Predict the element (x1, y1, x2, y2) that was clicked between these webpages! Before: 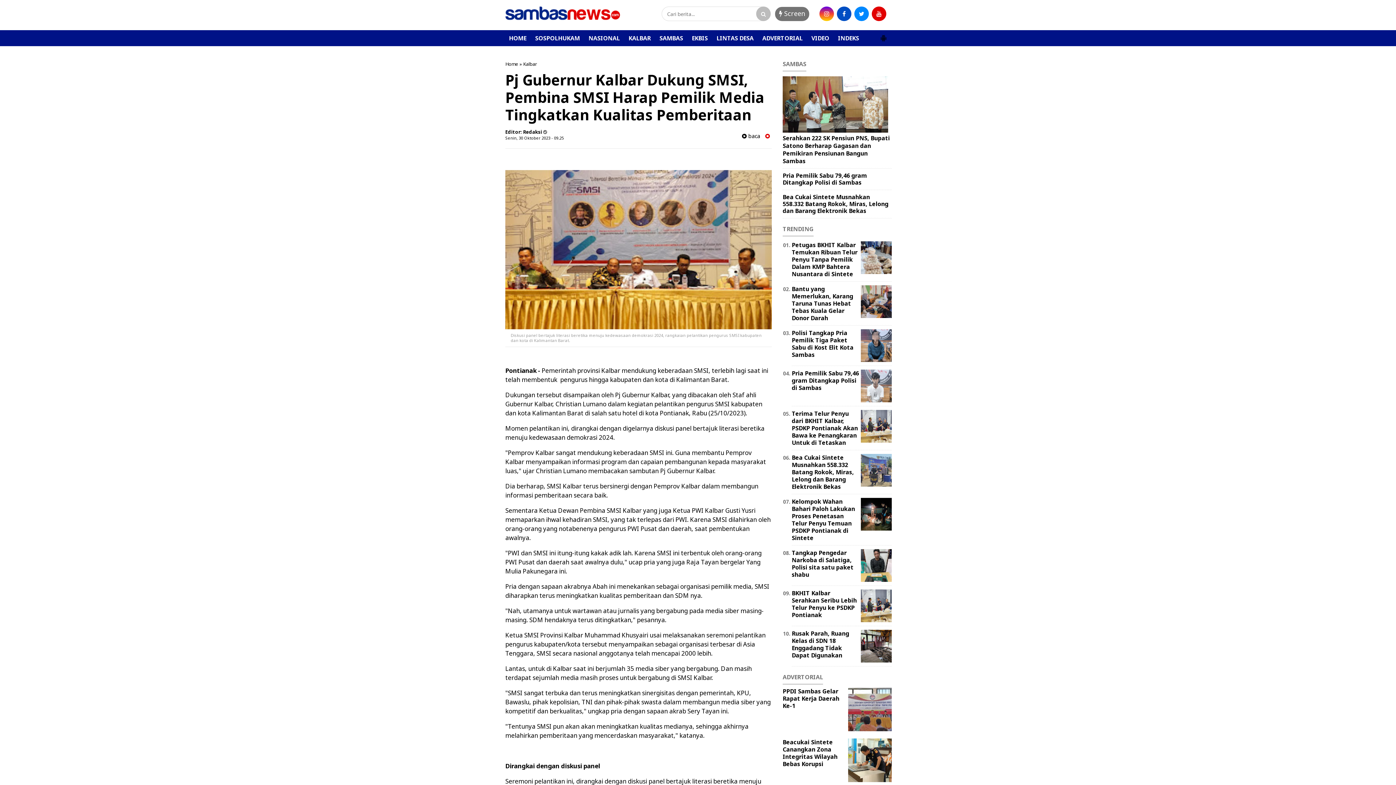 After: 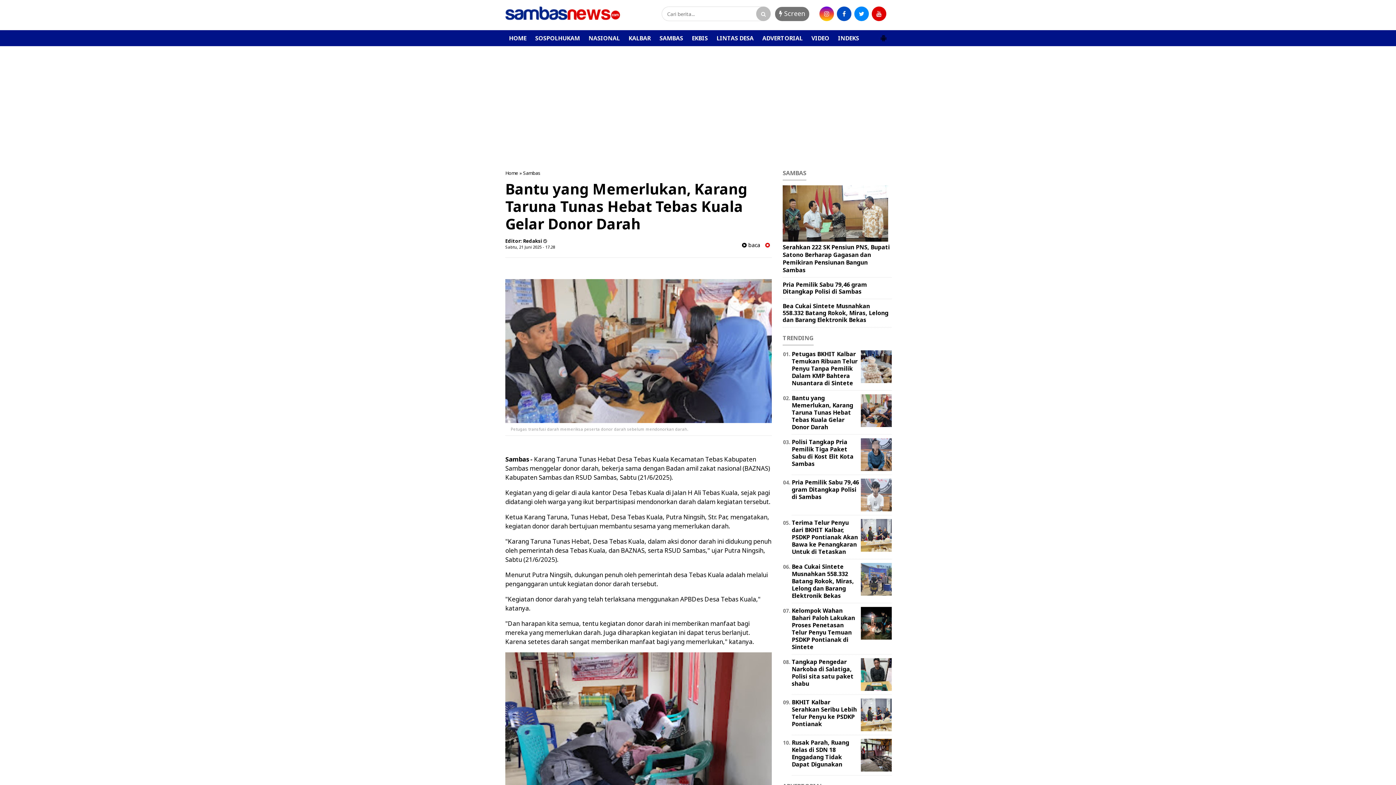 Action: bbox: (792, 285, 853, 322) label: Bantu yang Memerlukan, Karang Taruna Tunas Hebat Tebas Kuala Gelar Donor Darah